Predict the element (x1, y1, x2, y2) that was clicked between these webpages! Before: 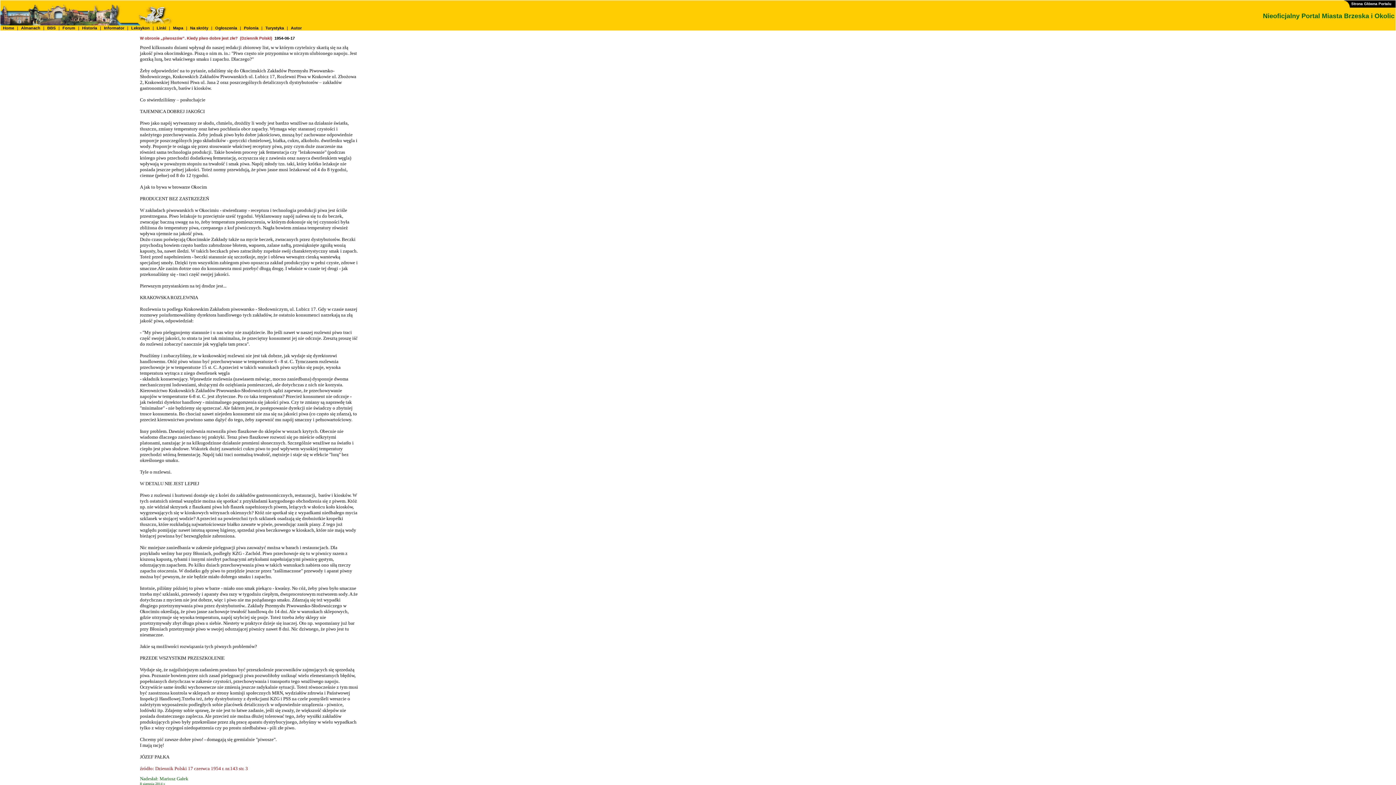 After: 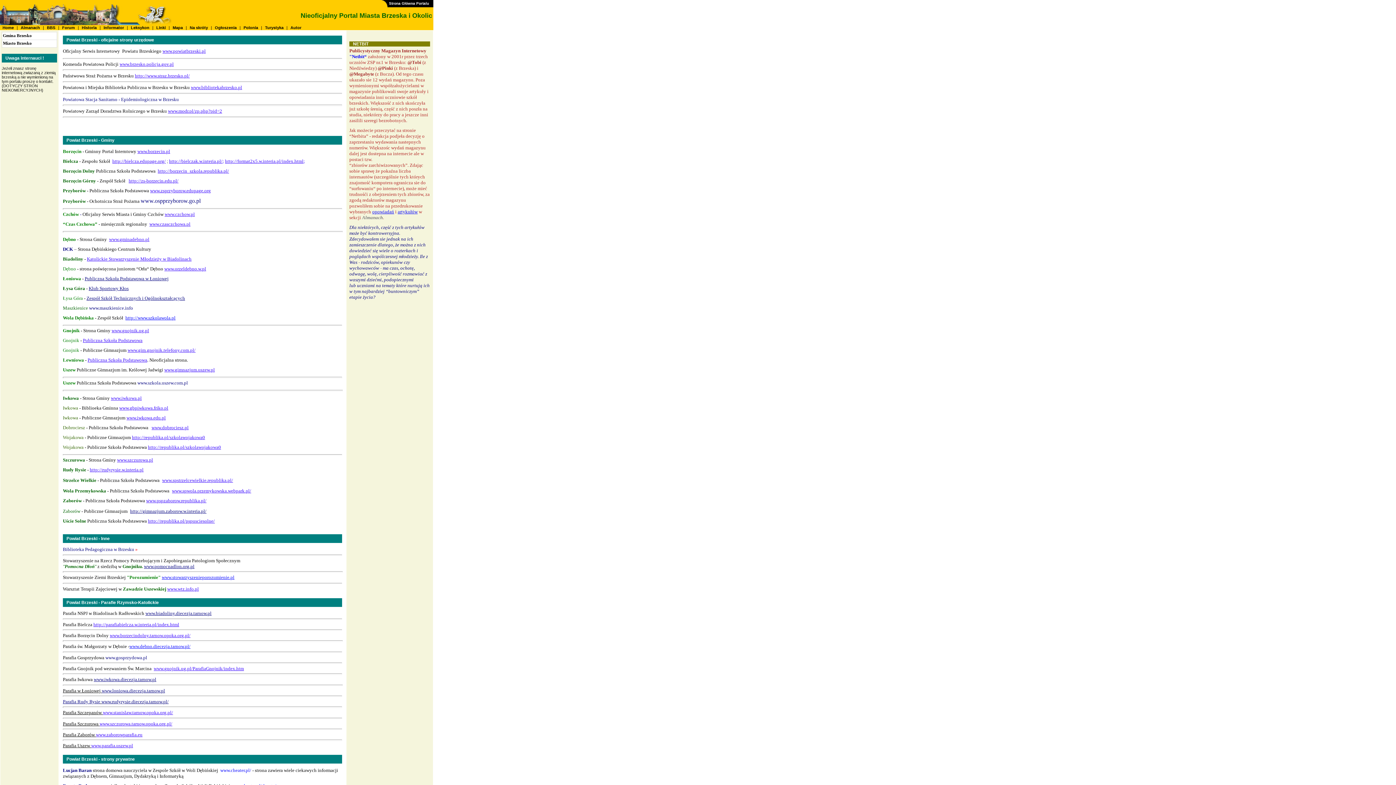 Action: bbox: (155, 25, 167, 30) label:  Linki 